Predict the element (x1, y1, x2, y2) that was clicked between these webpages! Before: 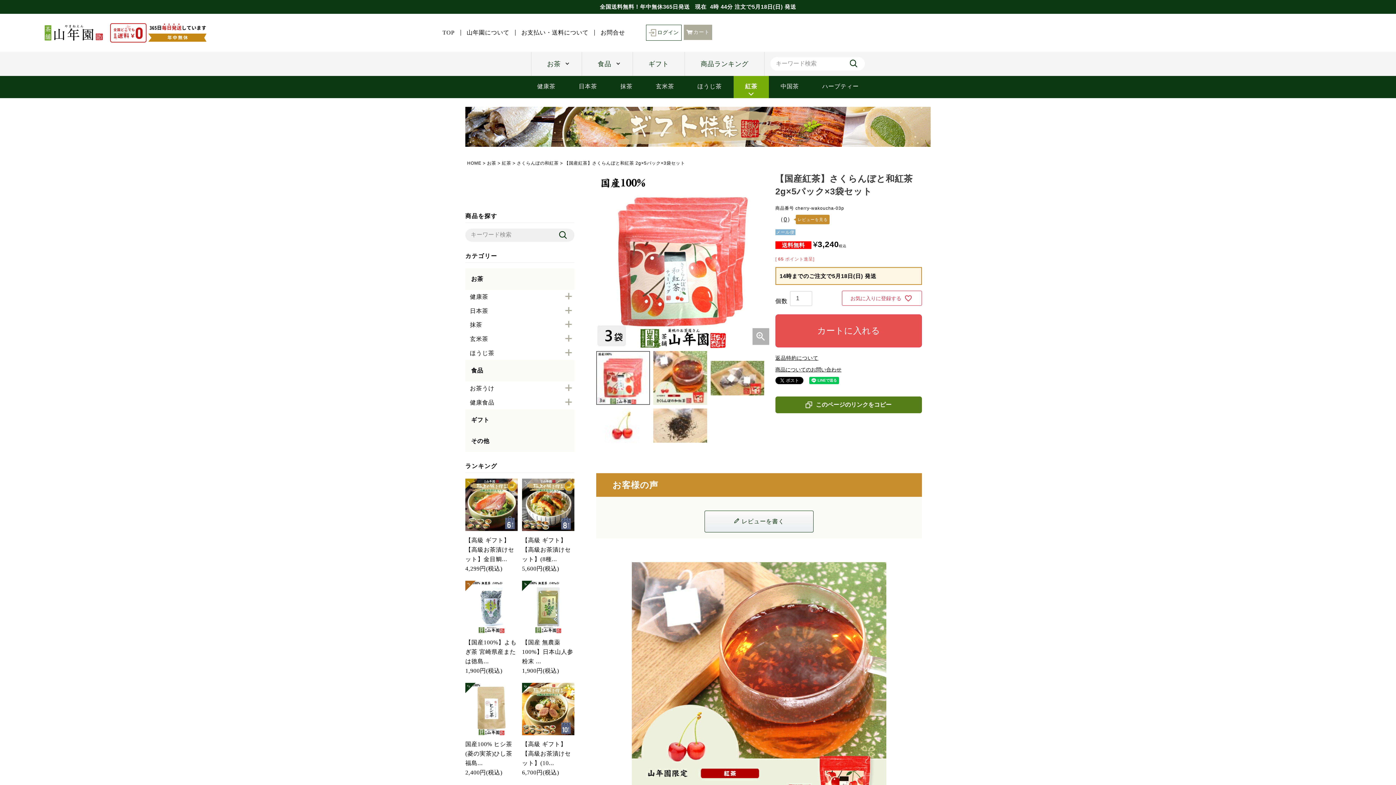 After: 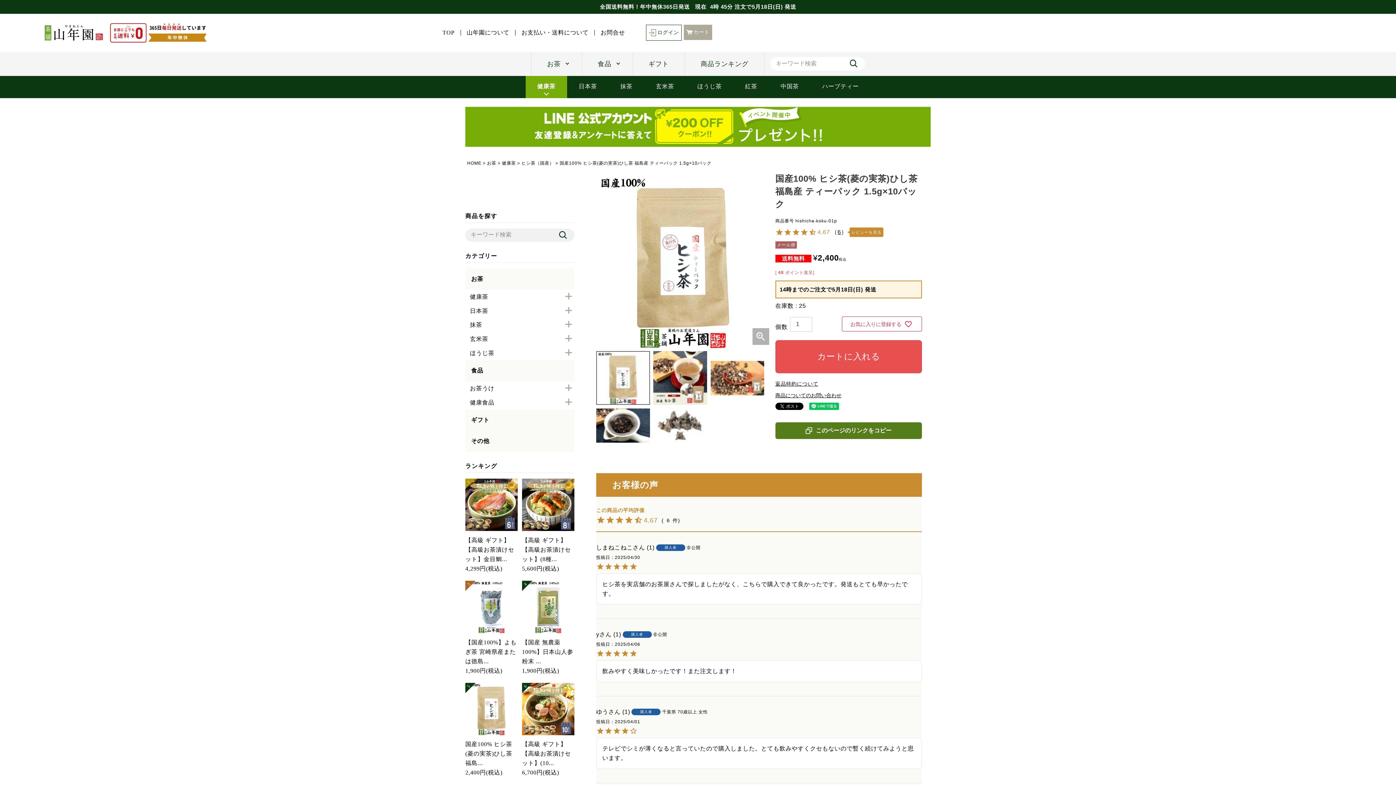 Action: label: 国産100% ヒシ茶(菱の実茶)ひし茶 福島...
2,400円(税込) bbox: (465, 683, 517, 777)